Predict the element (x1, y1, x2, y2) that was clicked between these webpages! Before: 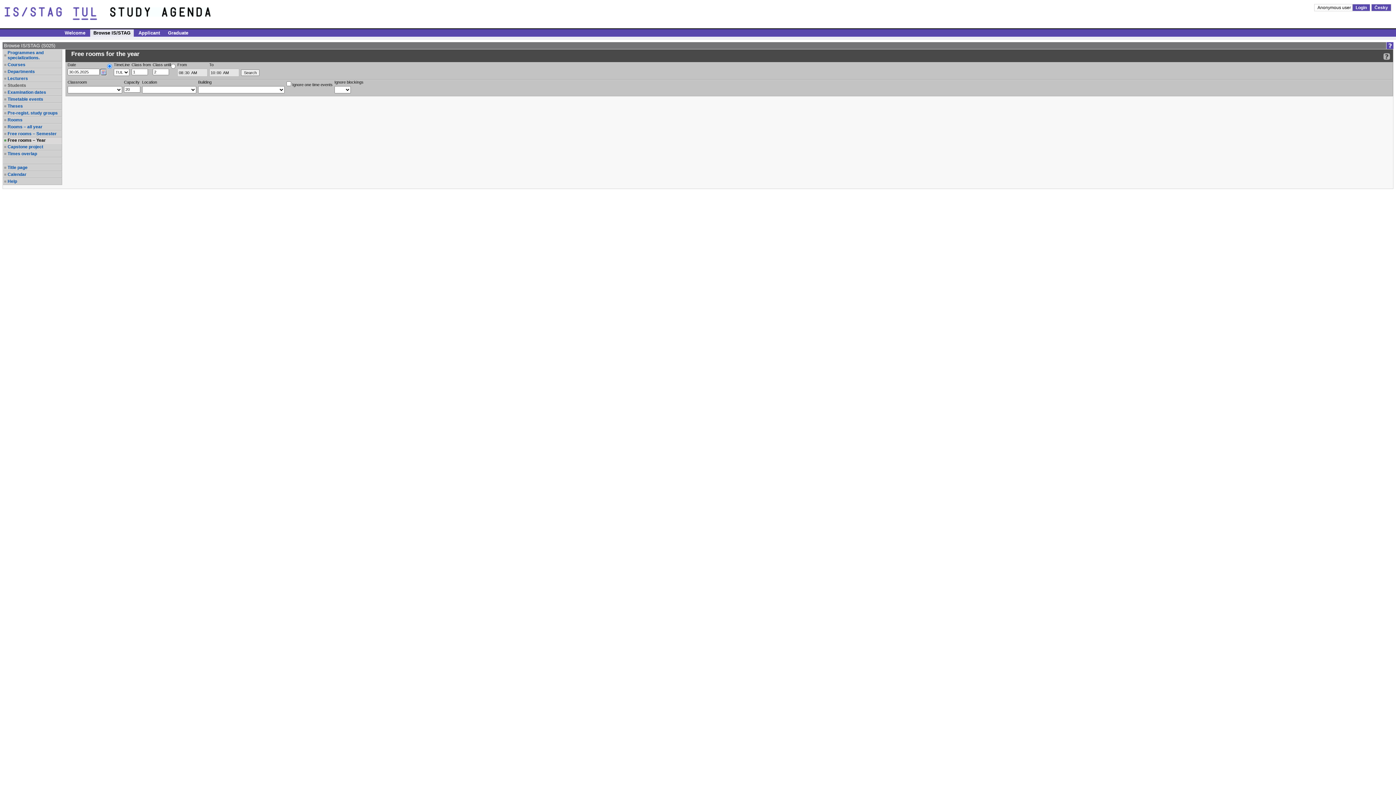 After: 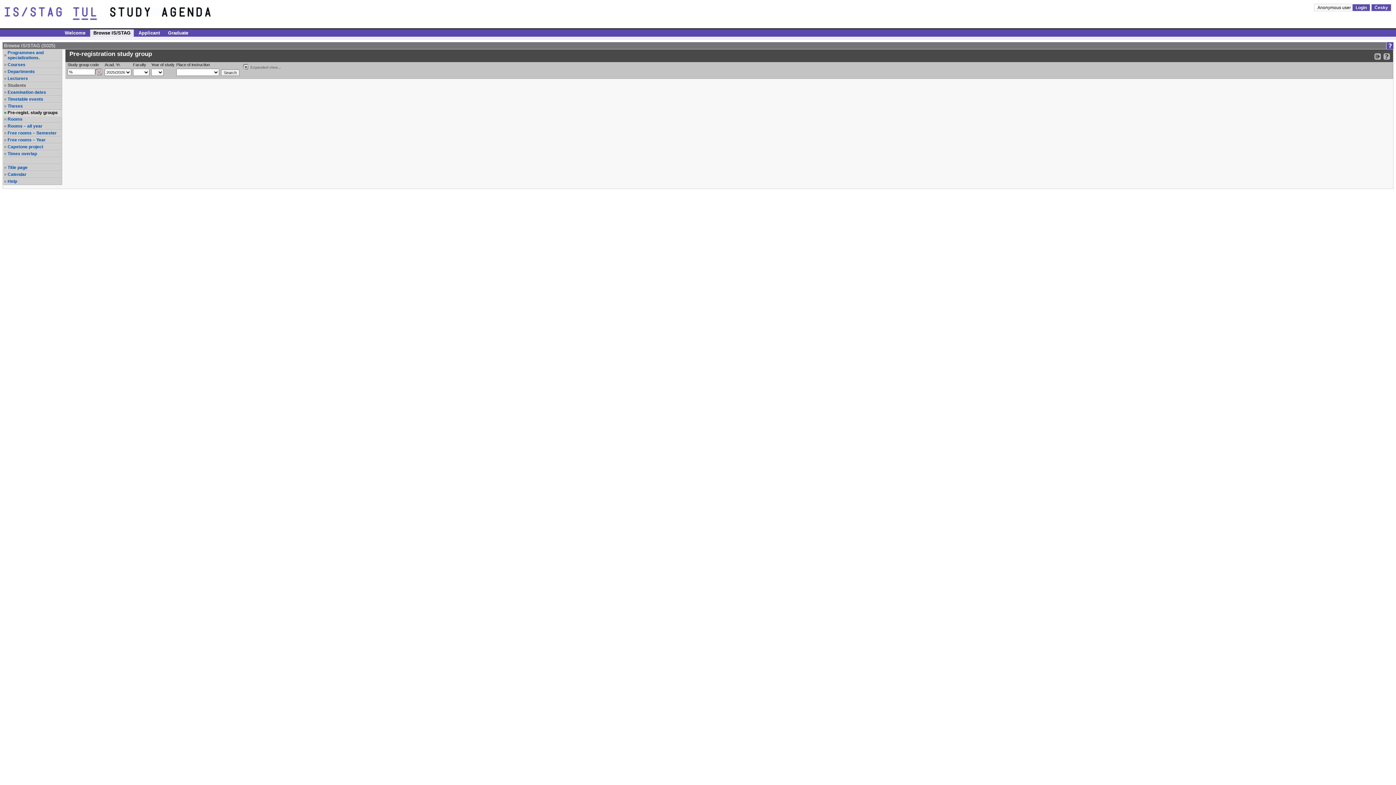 Action: bbox: (7, 110, 61, 115) label: Pre-regist. study groups